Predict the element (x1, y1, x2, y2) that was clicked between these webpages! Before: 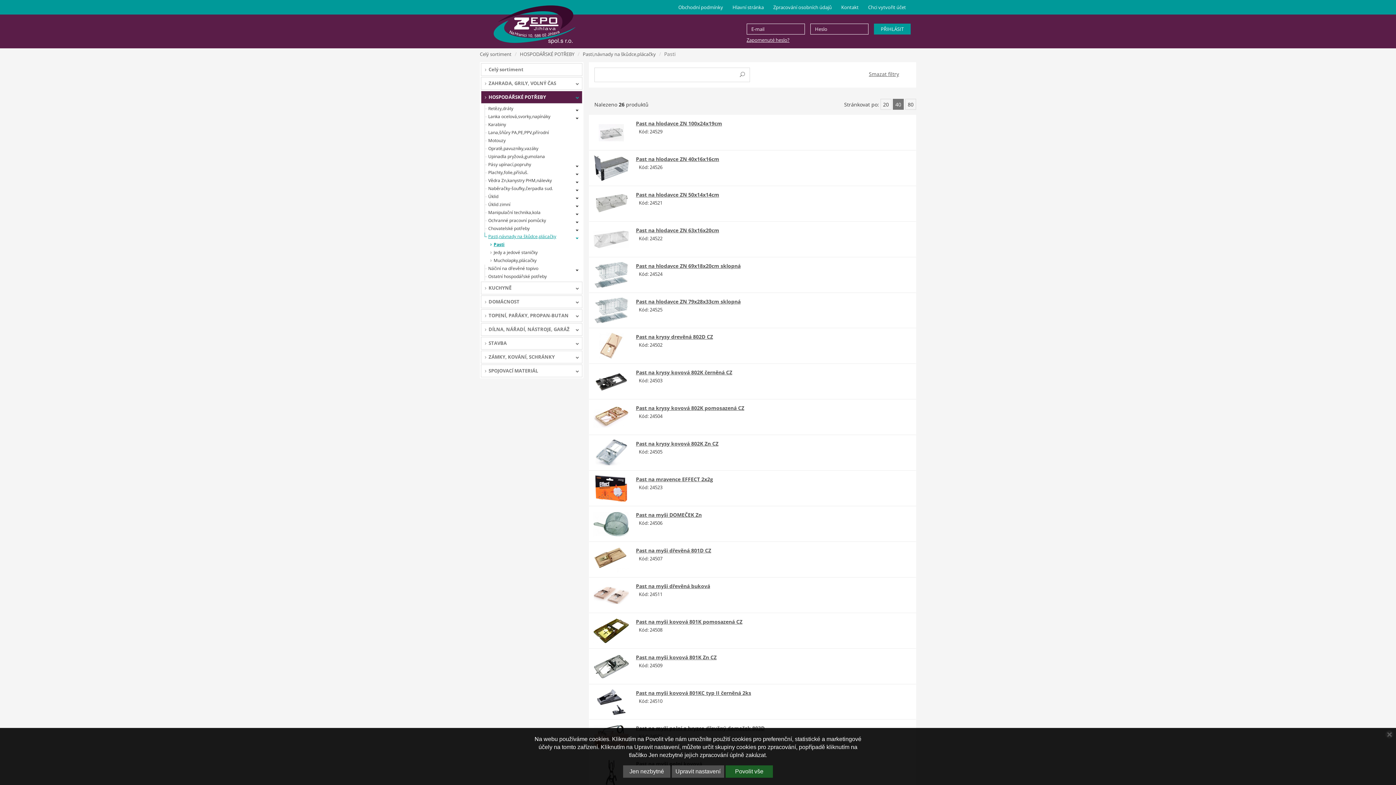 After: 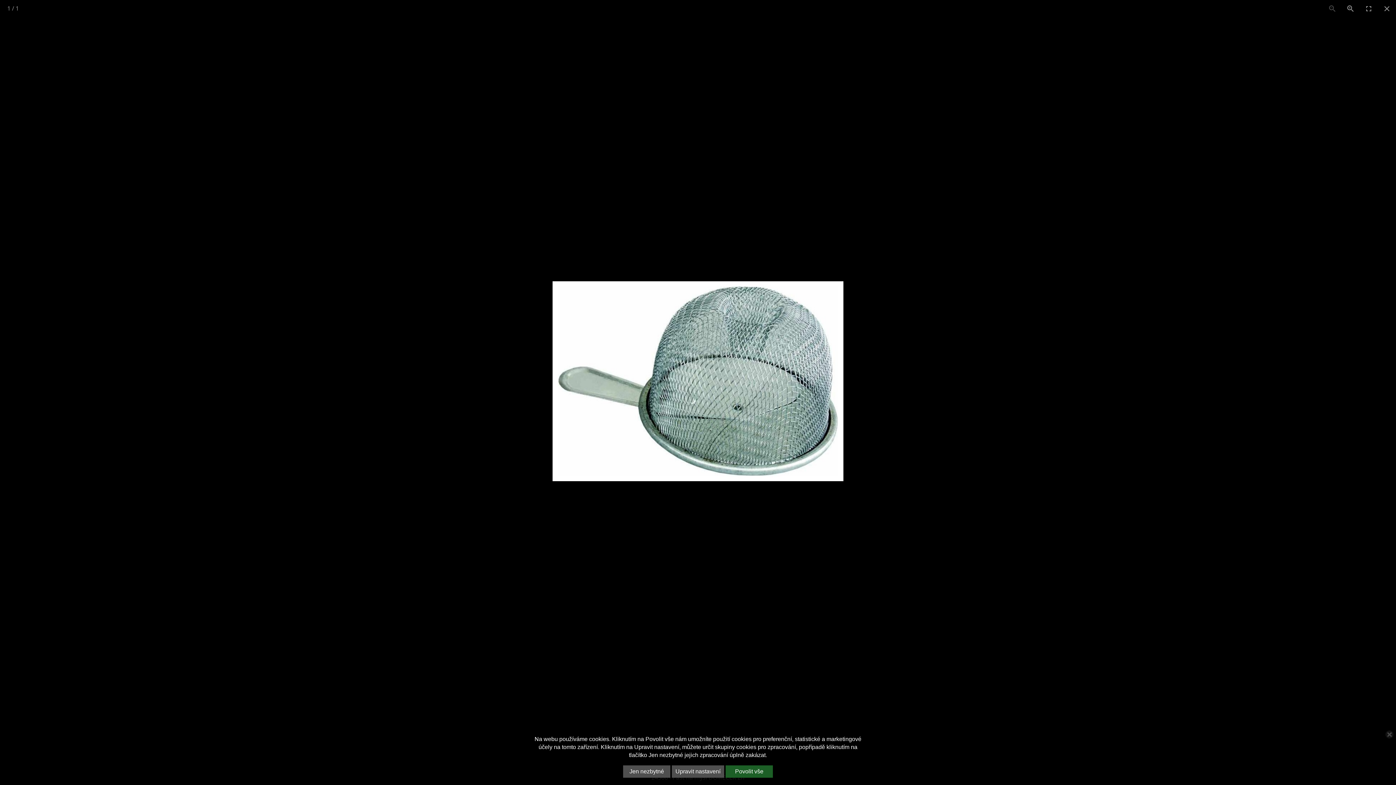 Action: bbox: (593, 510, 629, 538)